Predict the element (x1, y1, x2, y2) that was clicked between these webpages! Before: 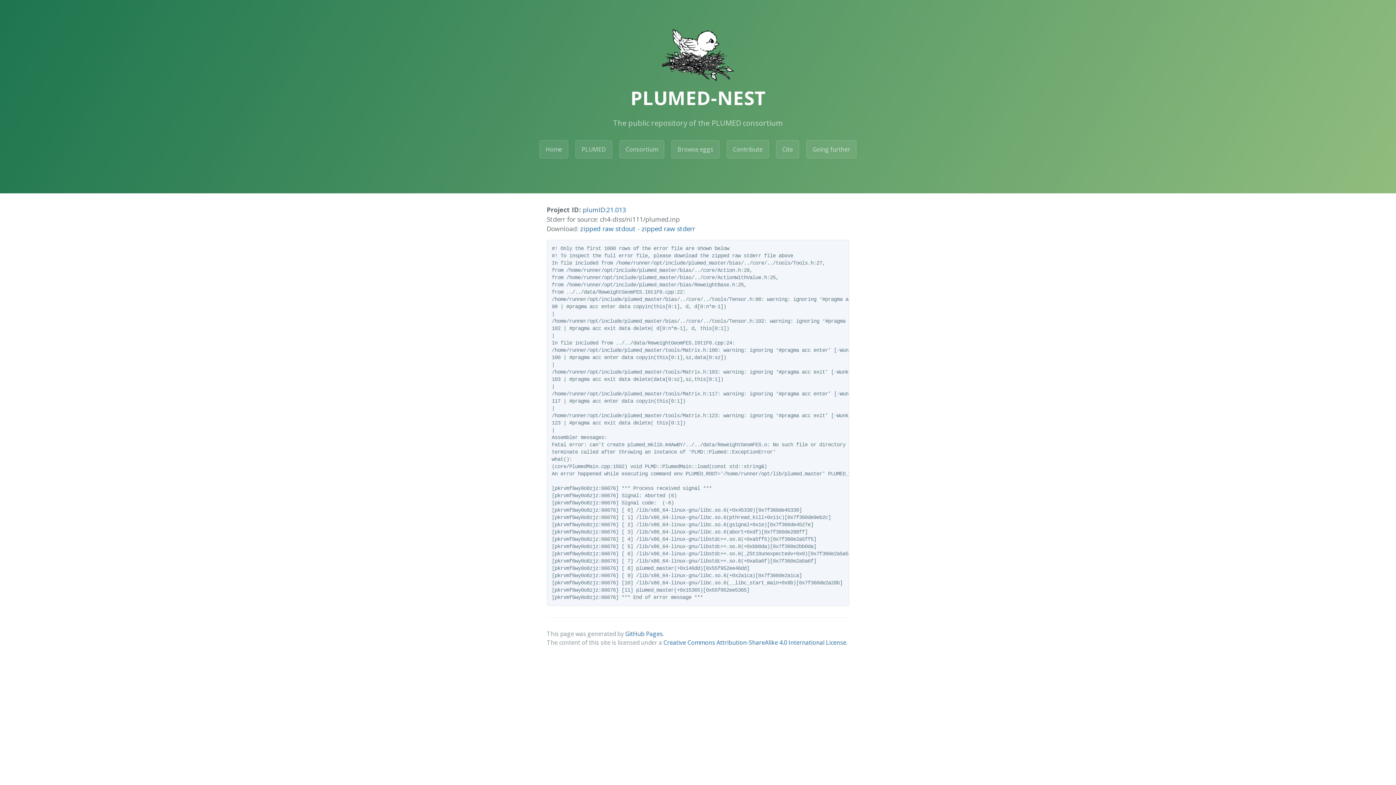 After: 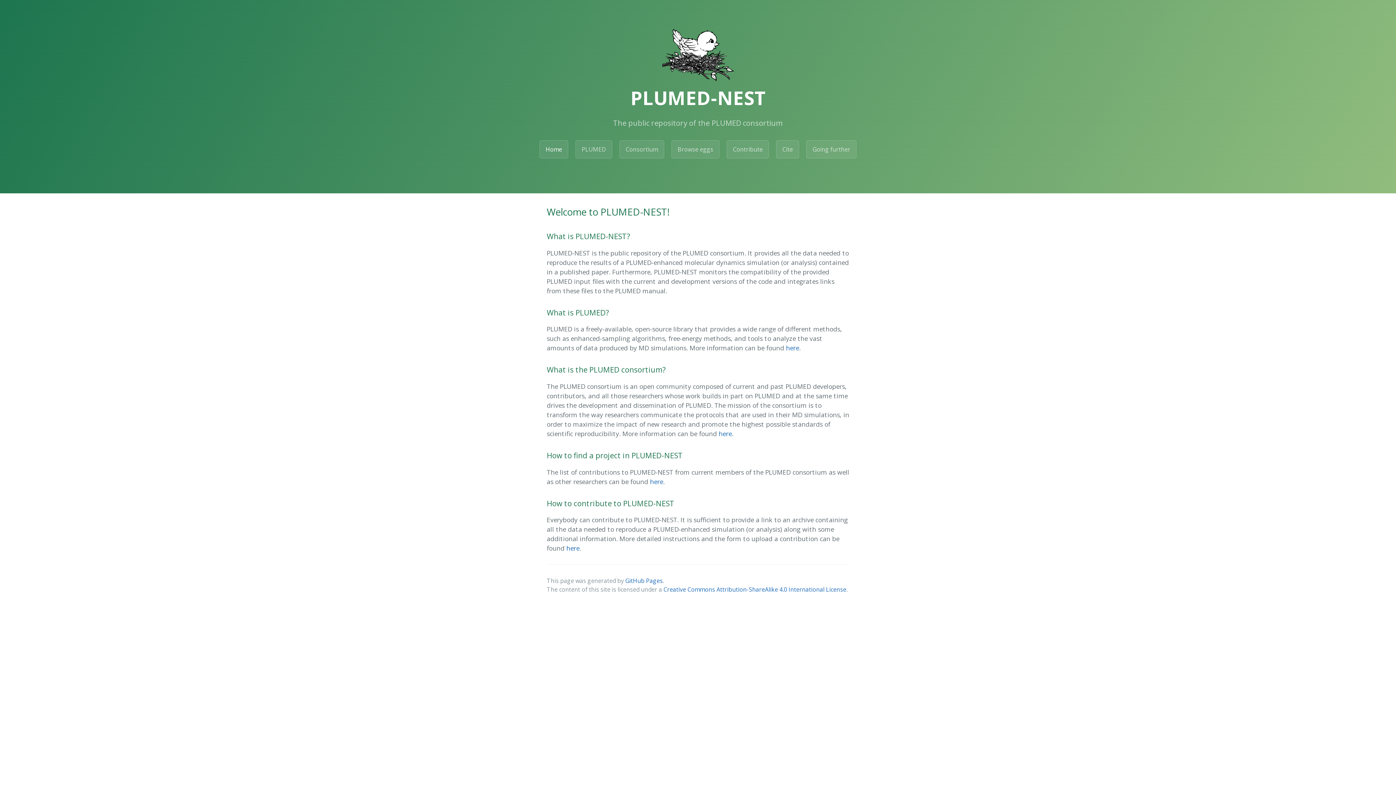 Action: bbox: (661, 75, 734, 83)